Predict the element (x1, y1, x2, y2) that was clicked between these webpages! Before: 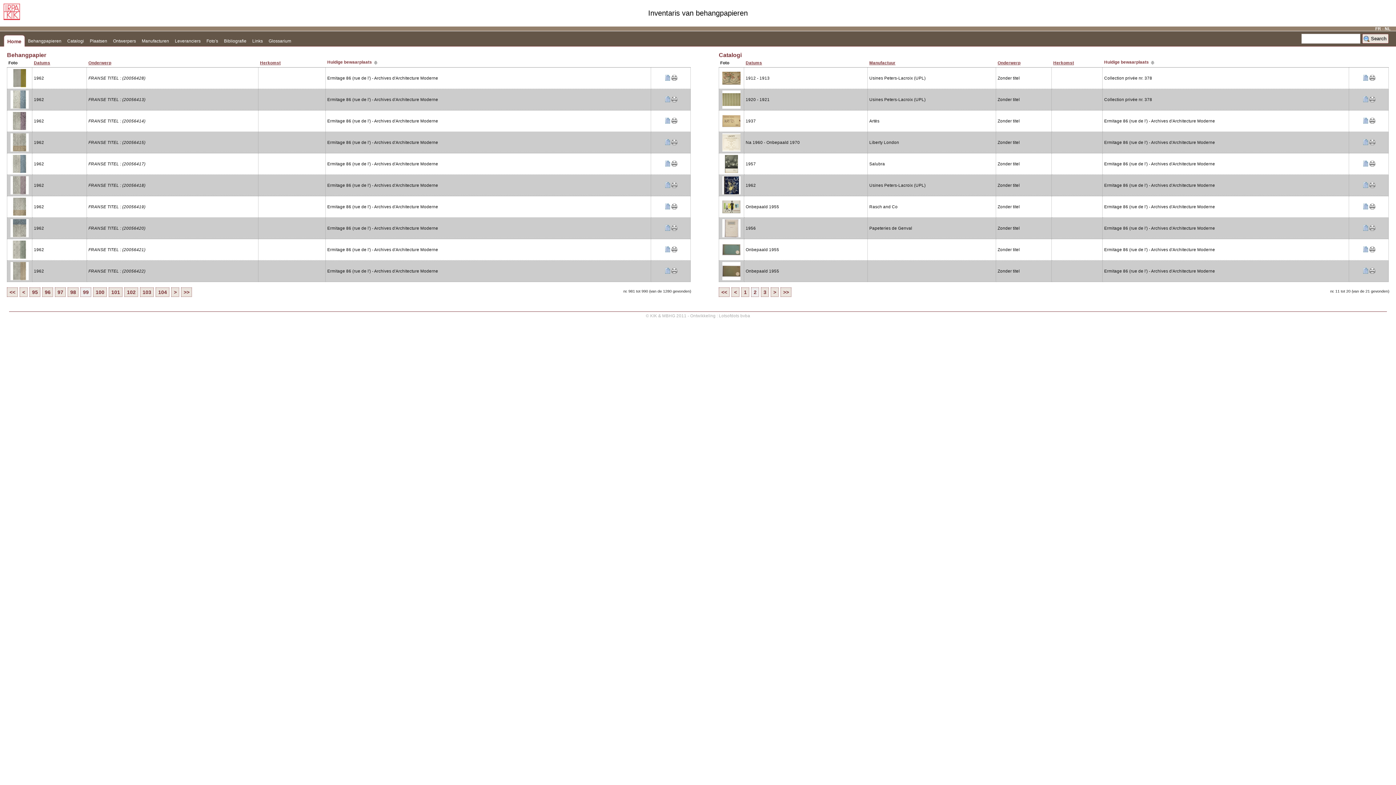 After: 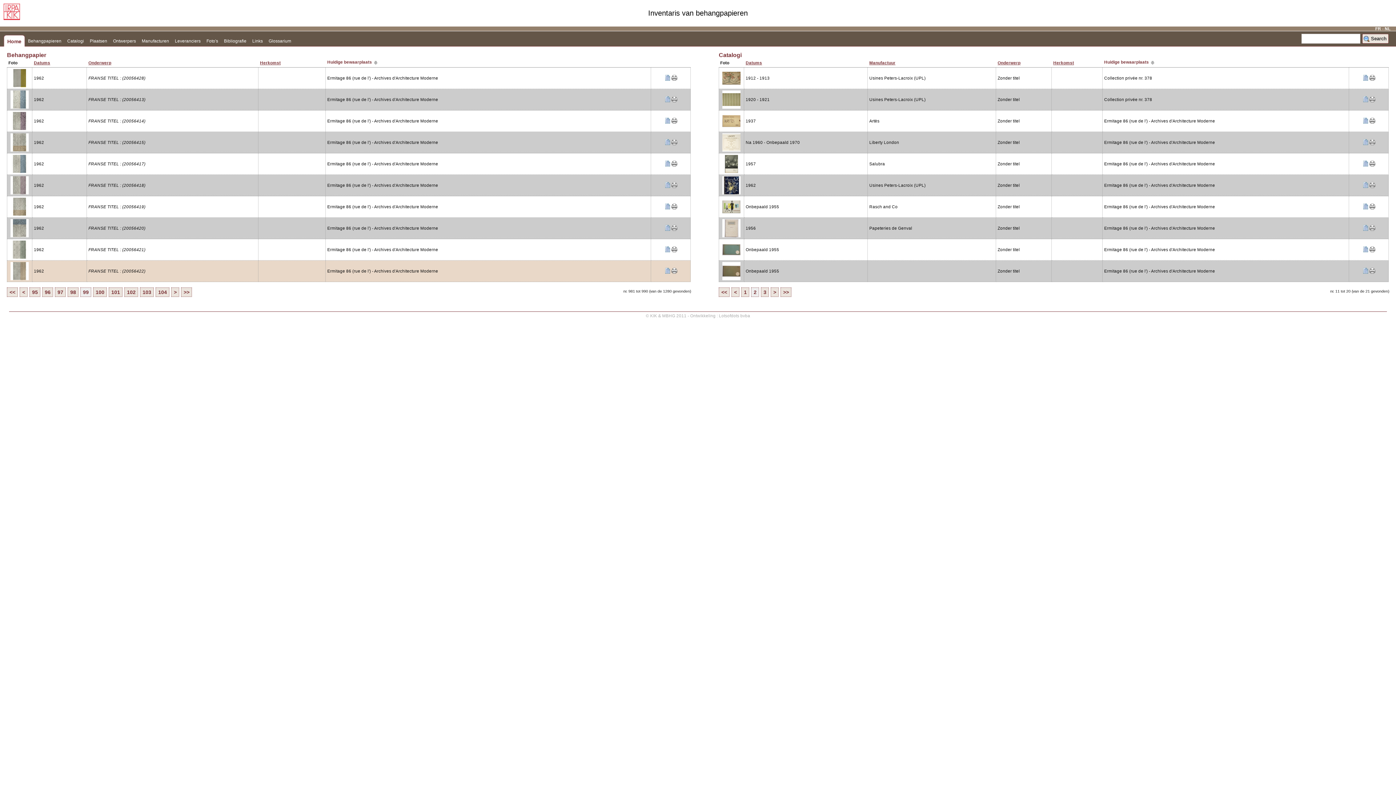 Action: bbox: (671, 270, 677, 274)